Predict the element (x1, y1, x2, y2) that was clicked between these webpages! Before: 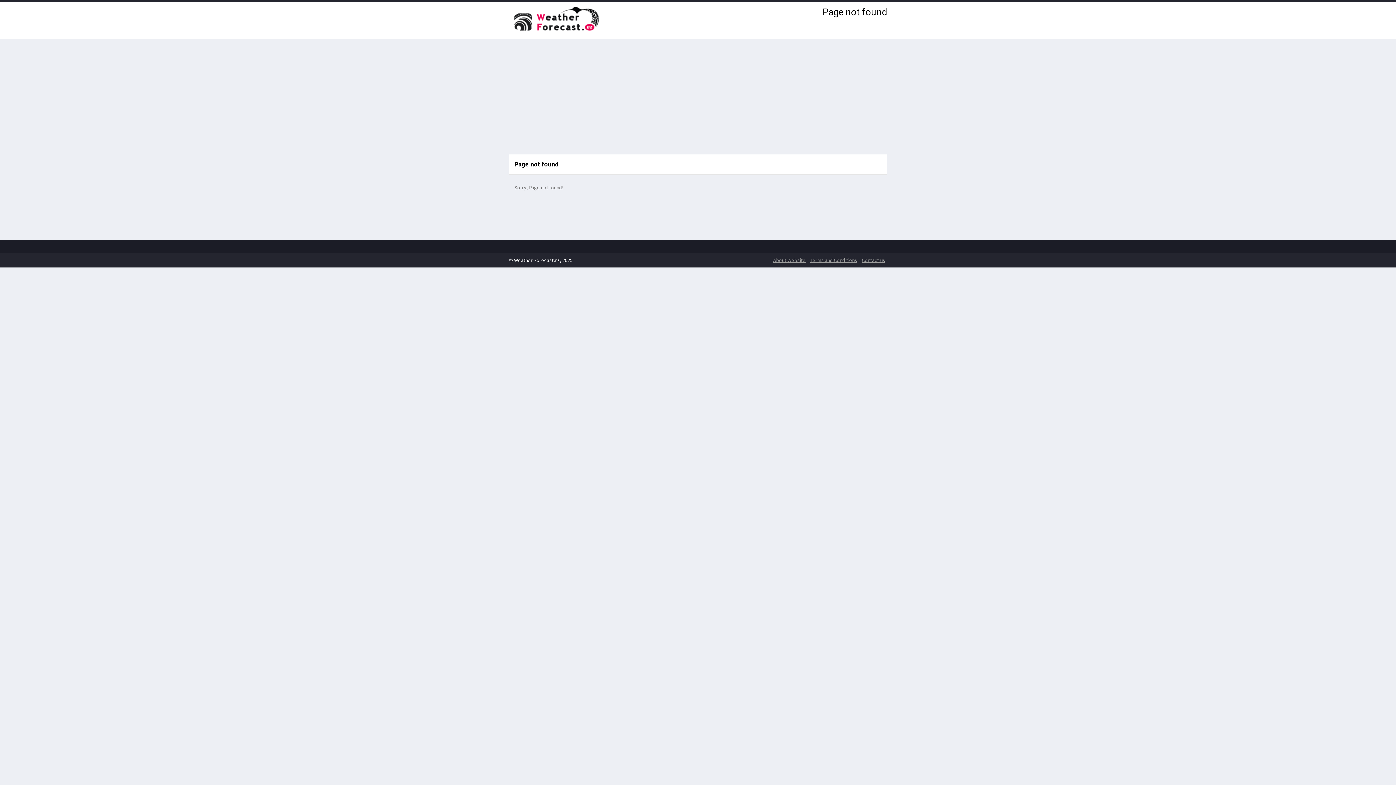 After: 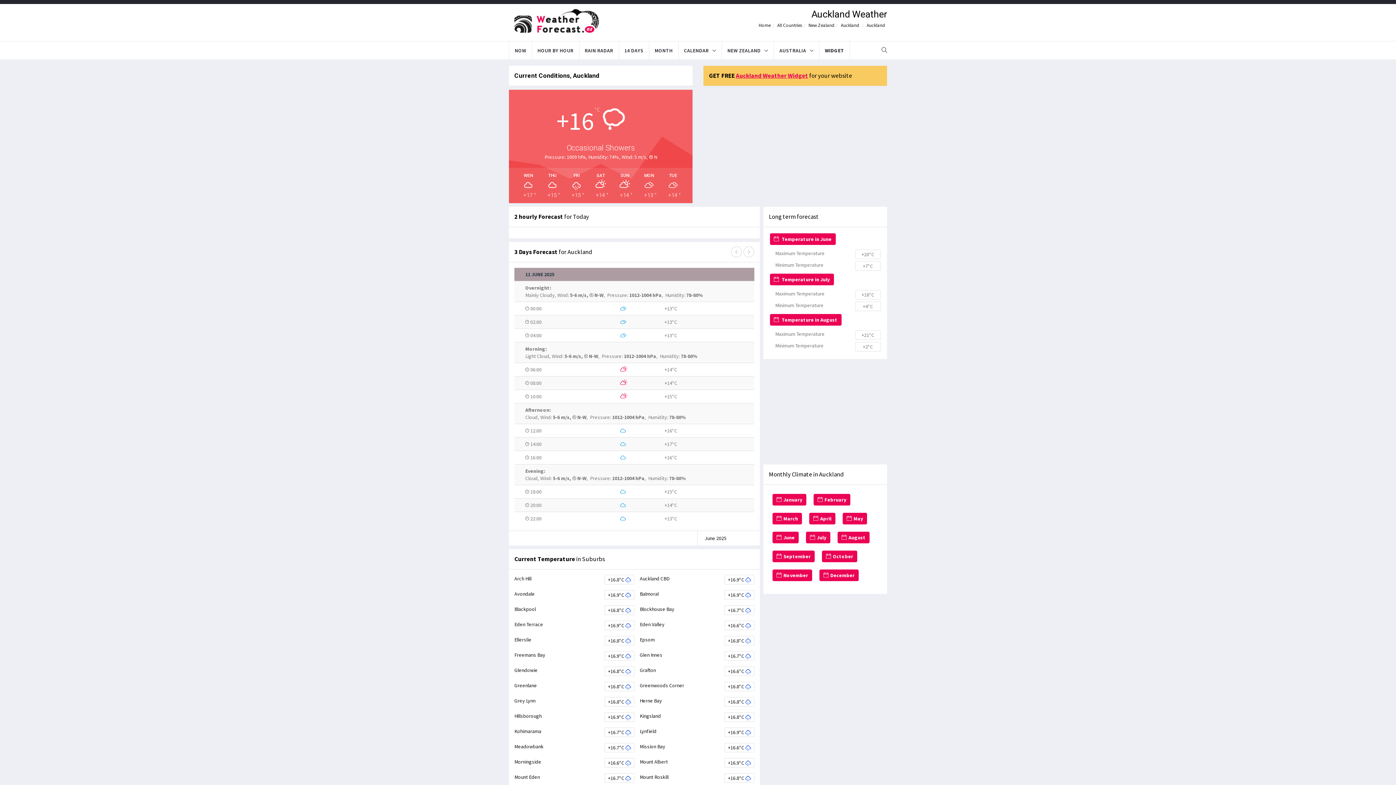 Action: bbox: (509, 6, 627, 34)